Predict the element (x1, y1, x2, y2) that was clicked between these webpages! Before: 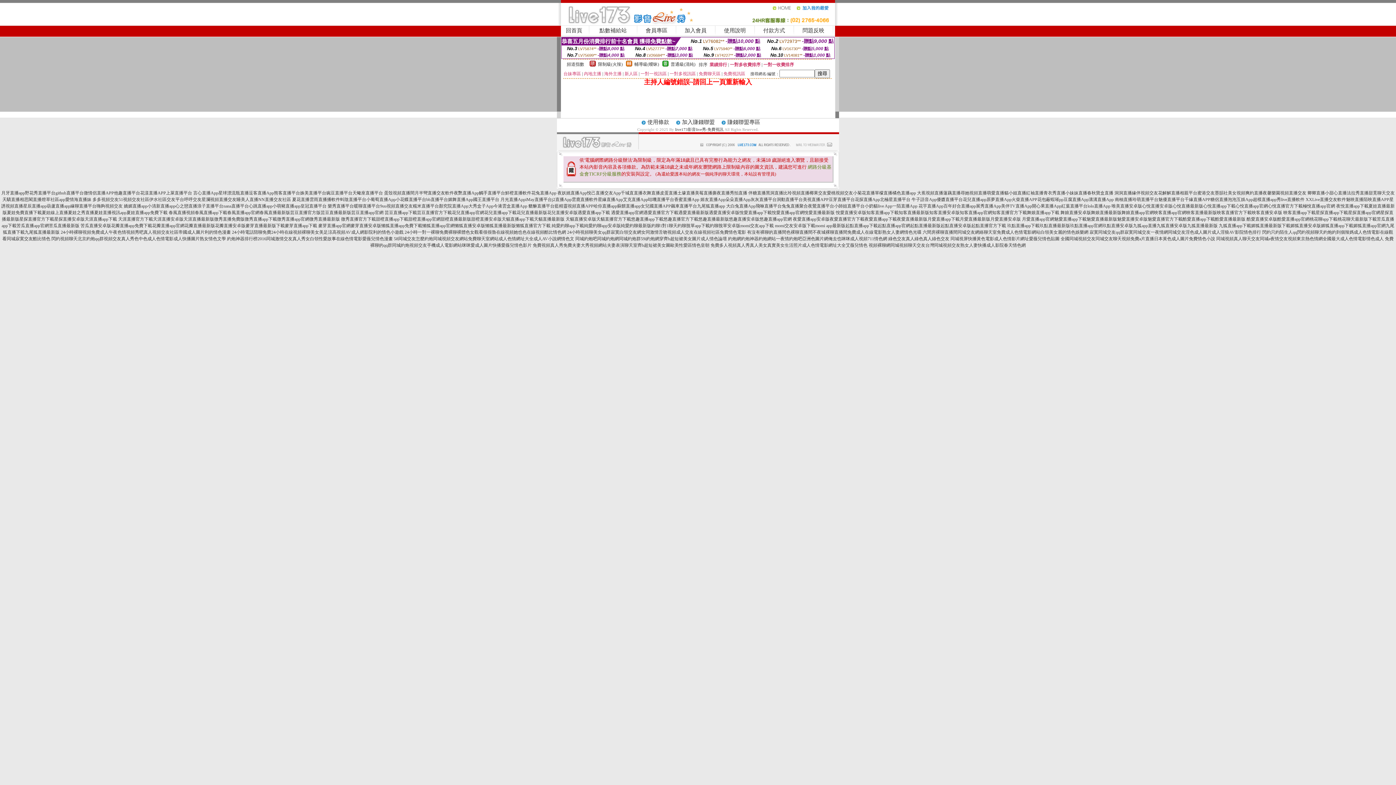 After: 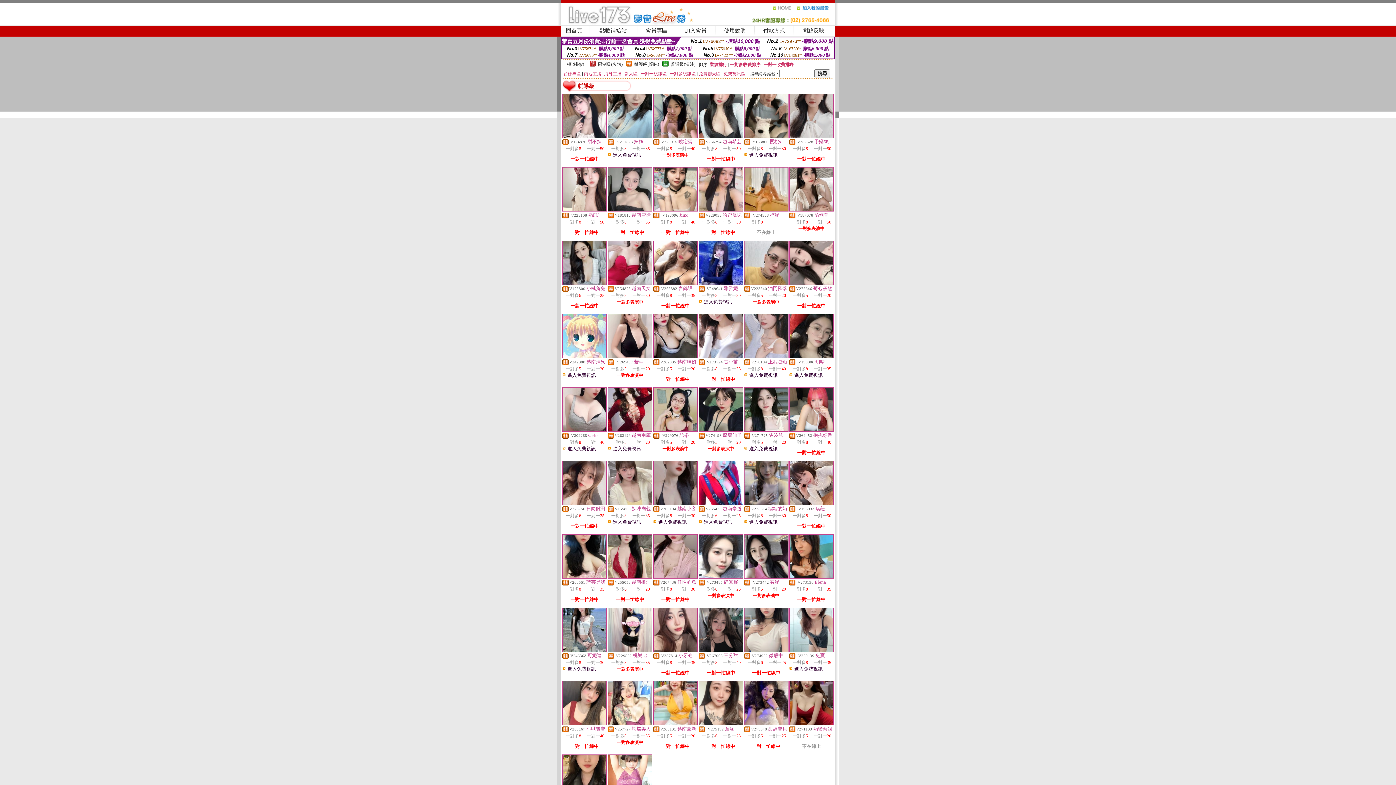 Action: bbox: (626, 62, 632, 67)